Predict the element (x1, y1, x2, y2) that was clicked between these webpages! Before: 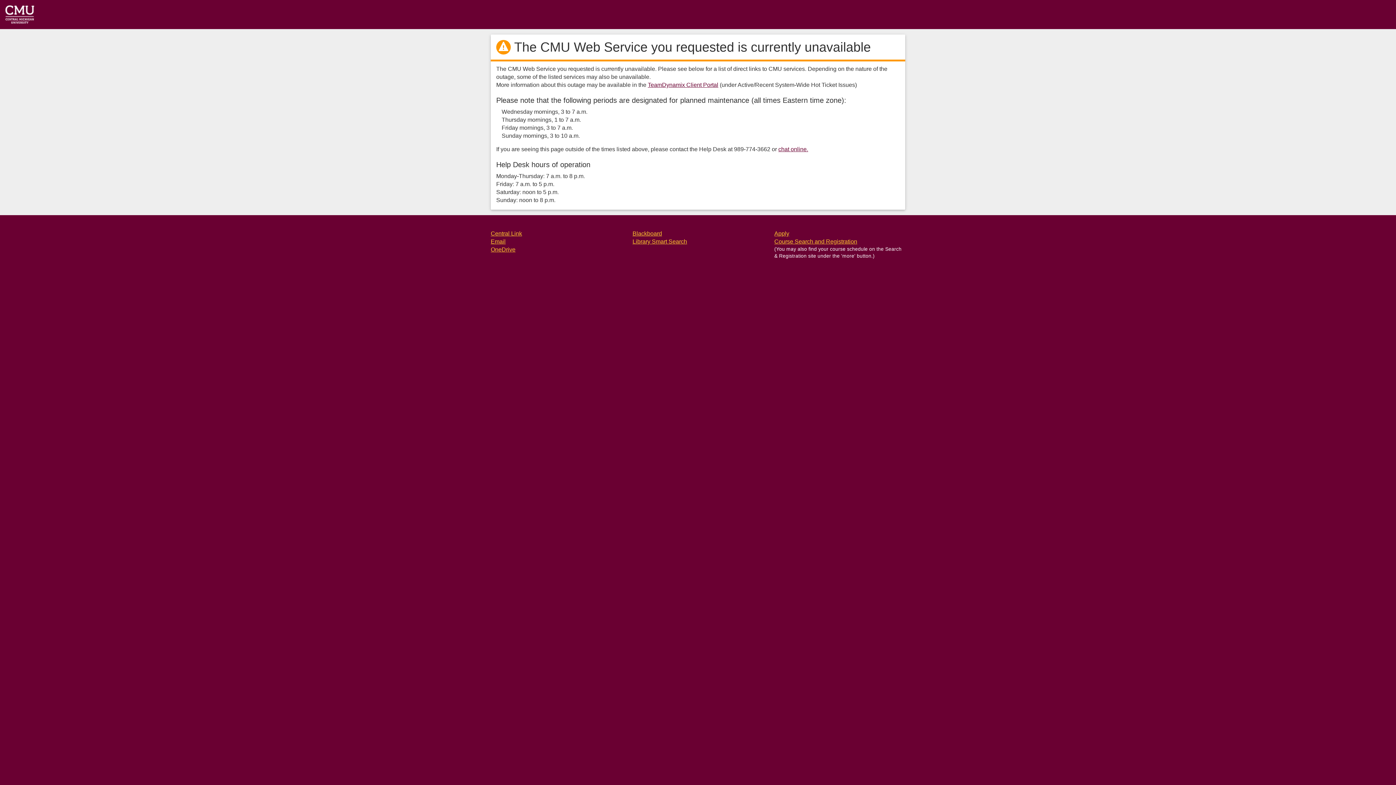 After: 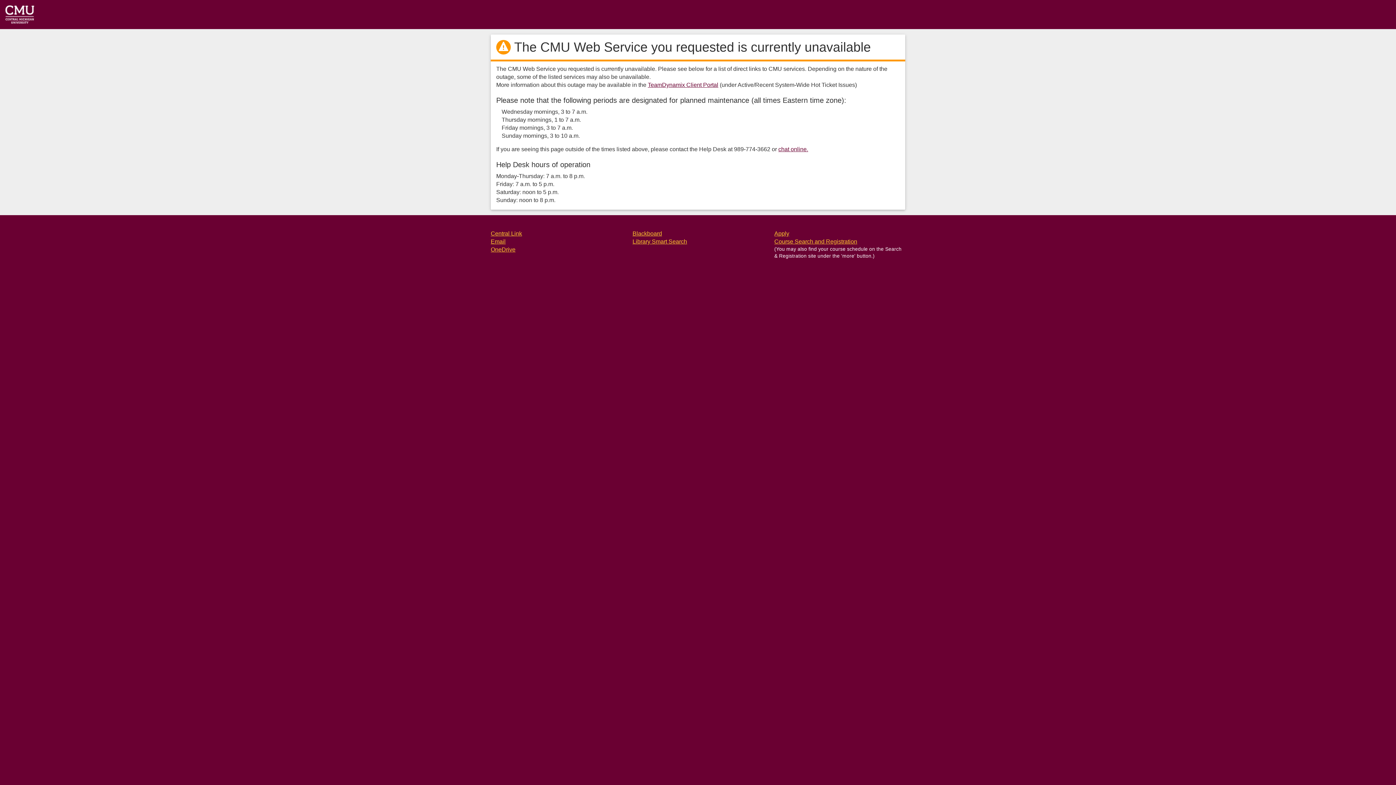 Action: bbox: (490, 246, 515, 252) label: OneDrive